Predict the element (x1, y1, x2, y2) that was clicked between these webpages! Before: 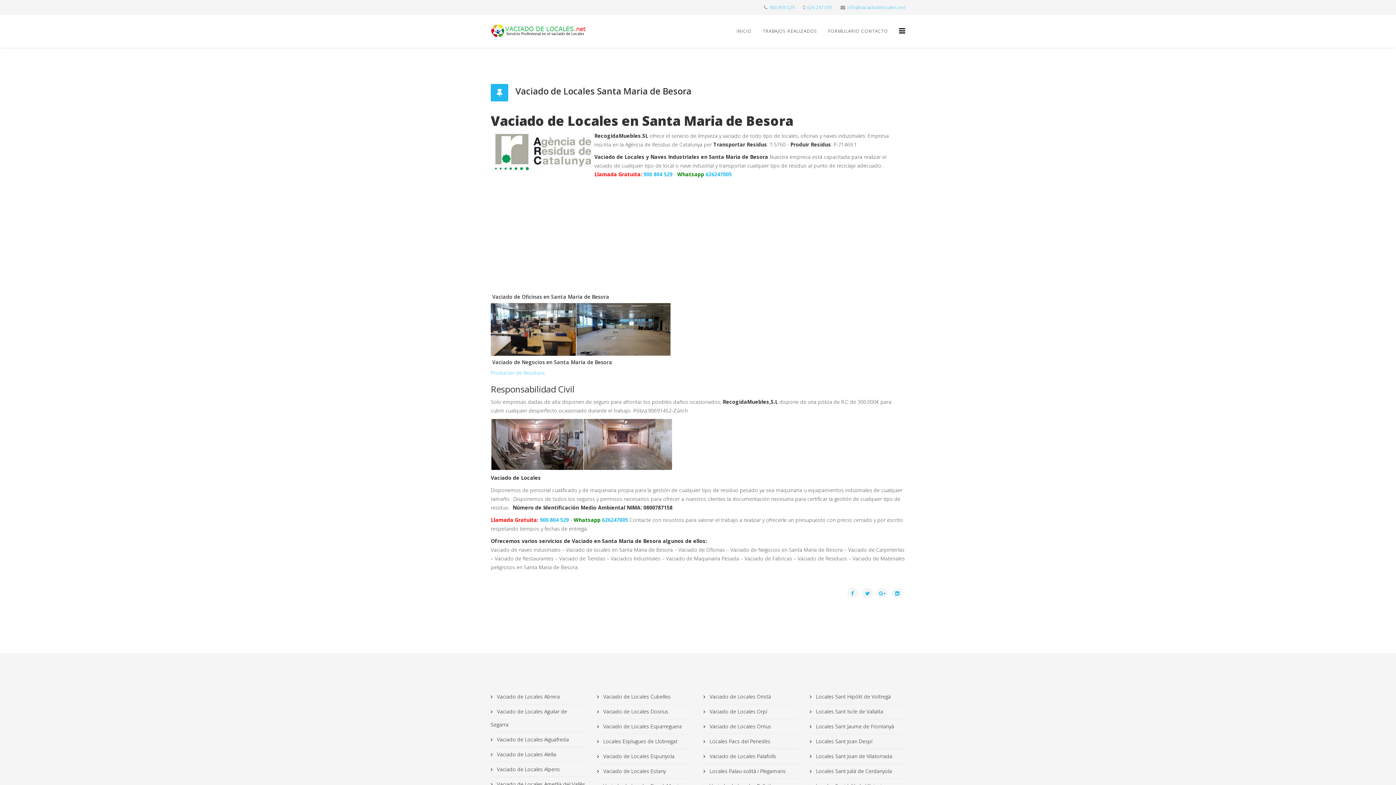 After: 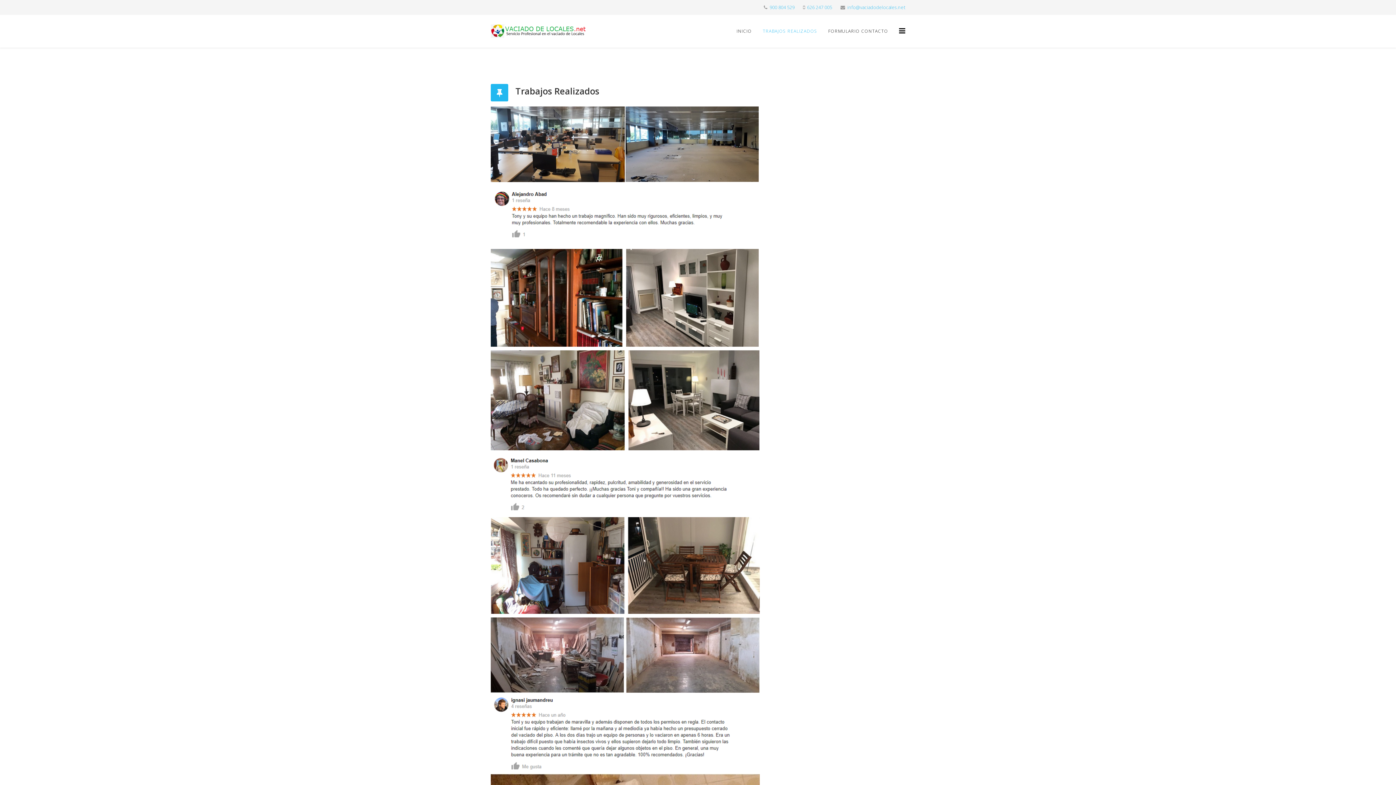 Action: label: TRABAJOS REALIZADOS bbox: (757, 14, 822, 47)